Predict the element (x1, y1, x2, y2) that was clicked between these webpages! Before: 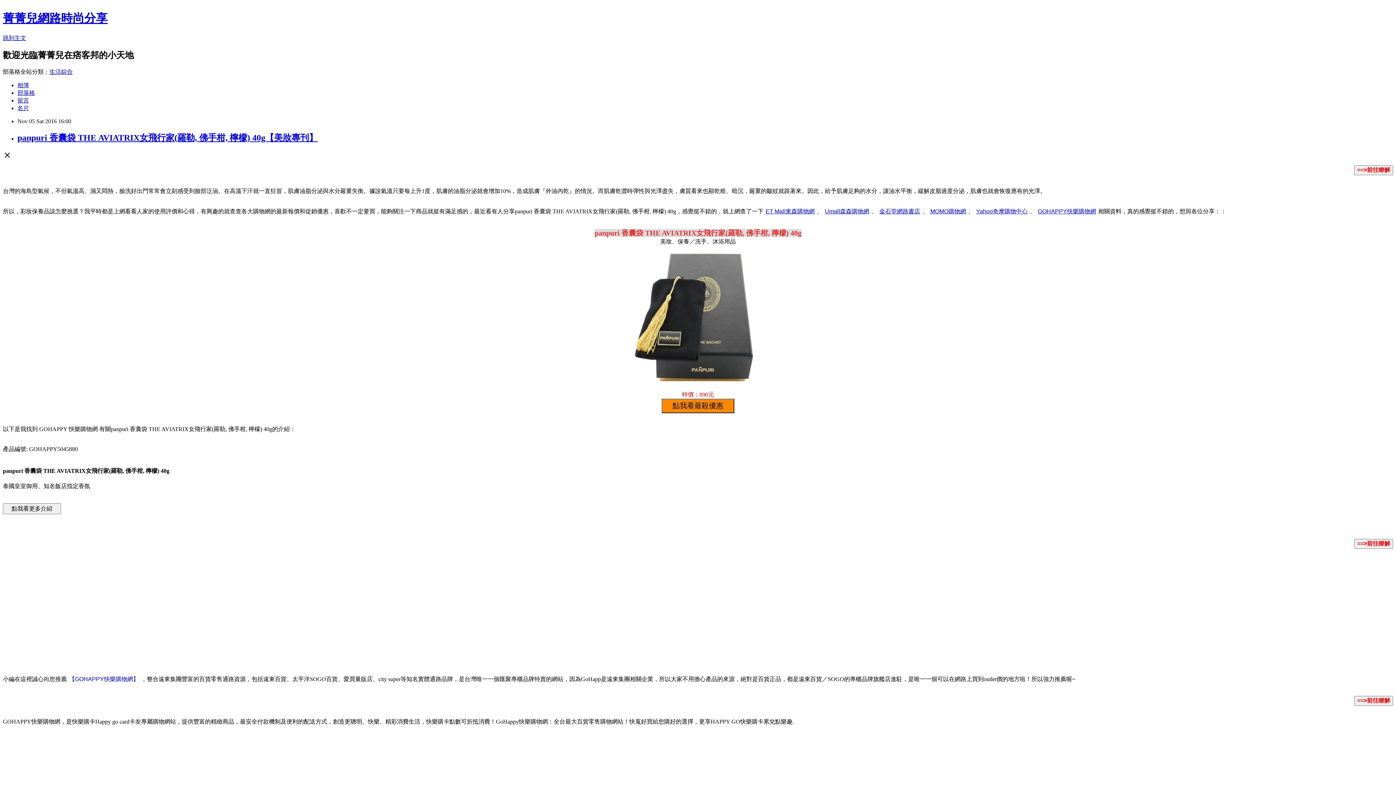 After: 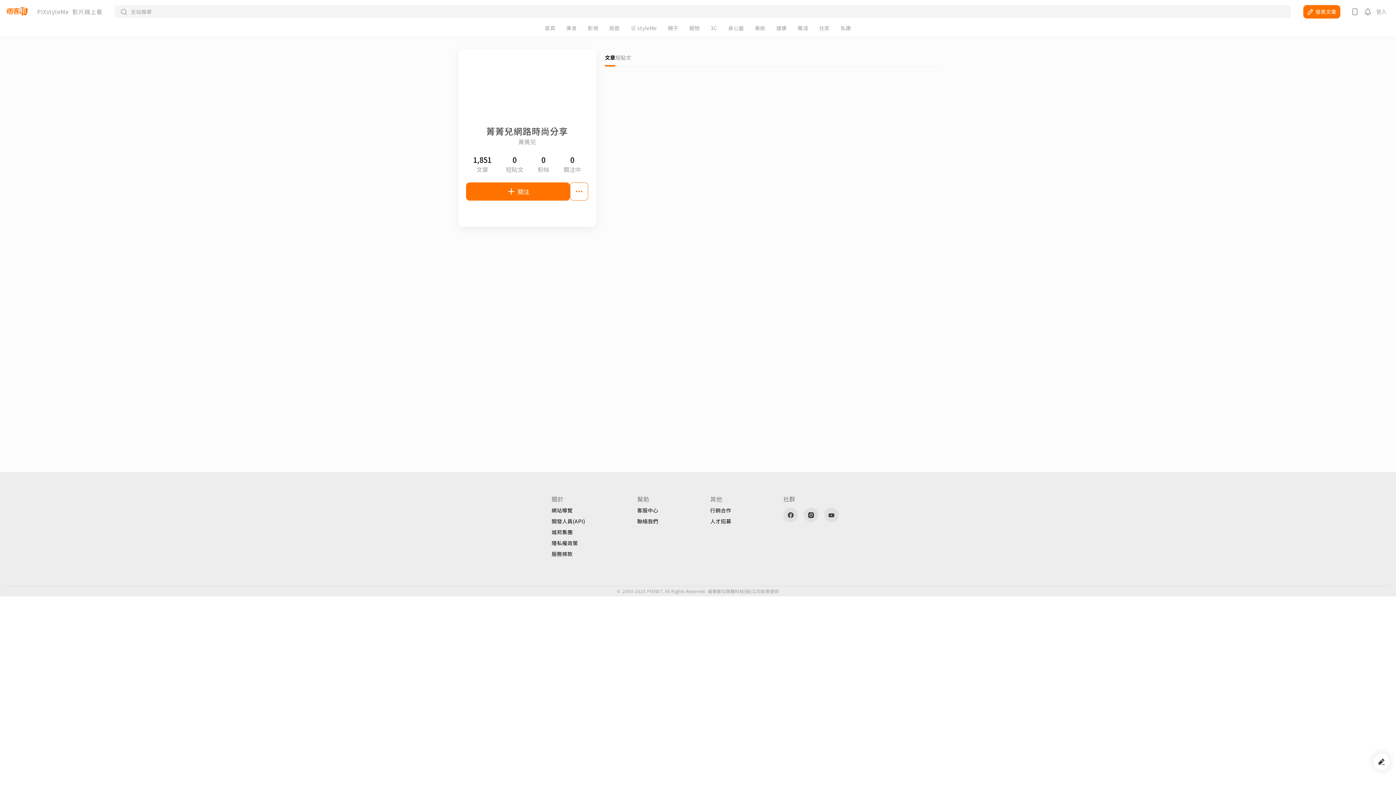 Action: bbox: (17, 104, 29, 111) label: 名片